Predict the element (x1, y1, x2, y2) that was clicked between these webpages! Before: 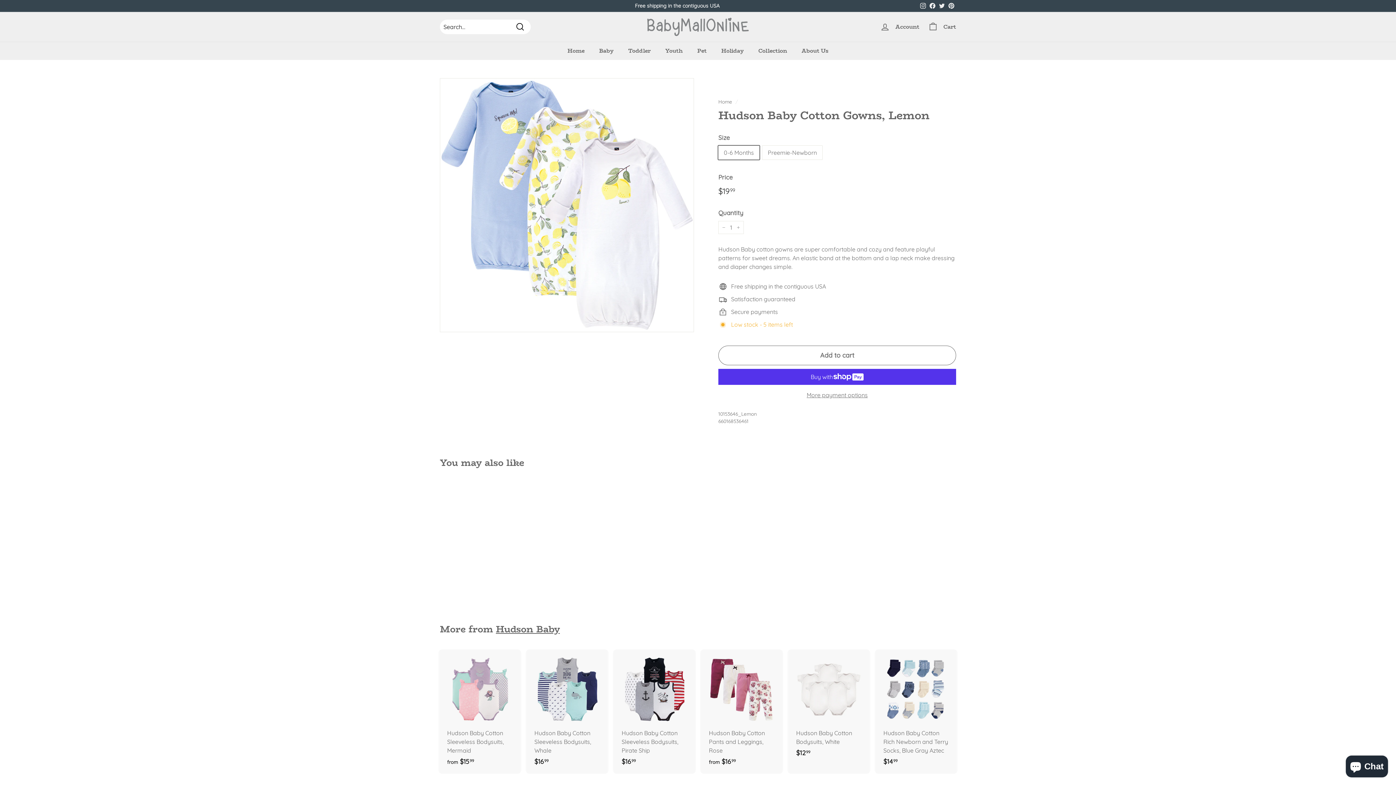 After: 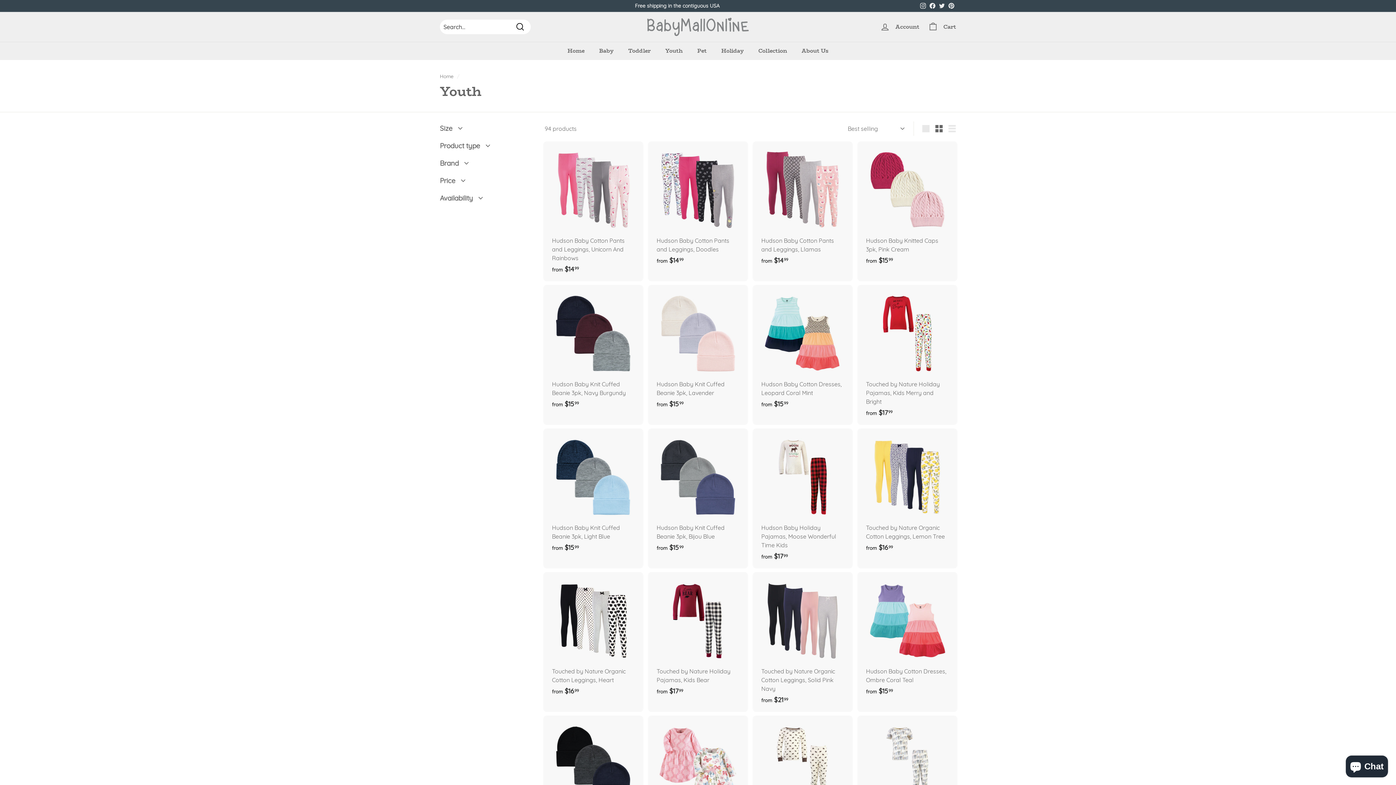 Action: label: Youth bbox: (658, 41, 690, 59)